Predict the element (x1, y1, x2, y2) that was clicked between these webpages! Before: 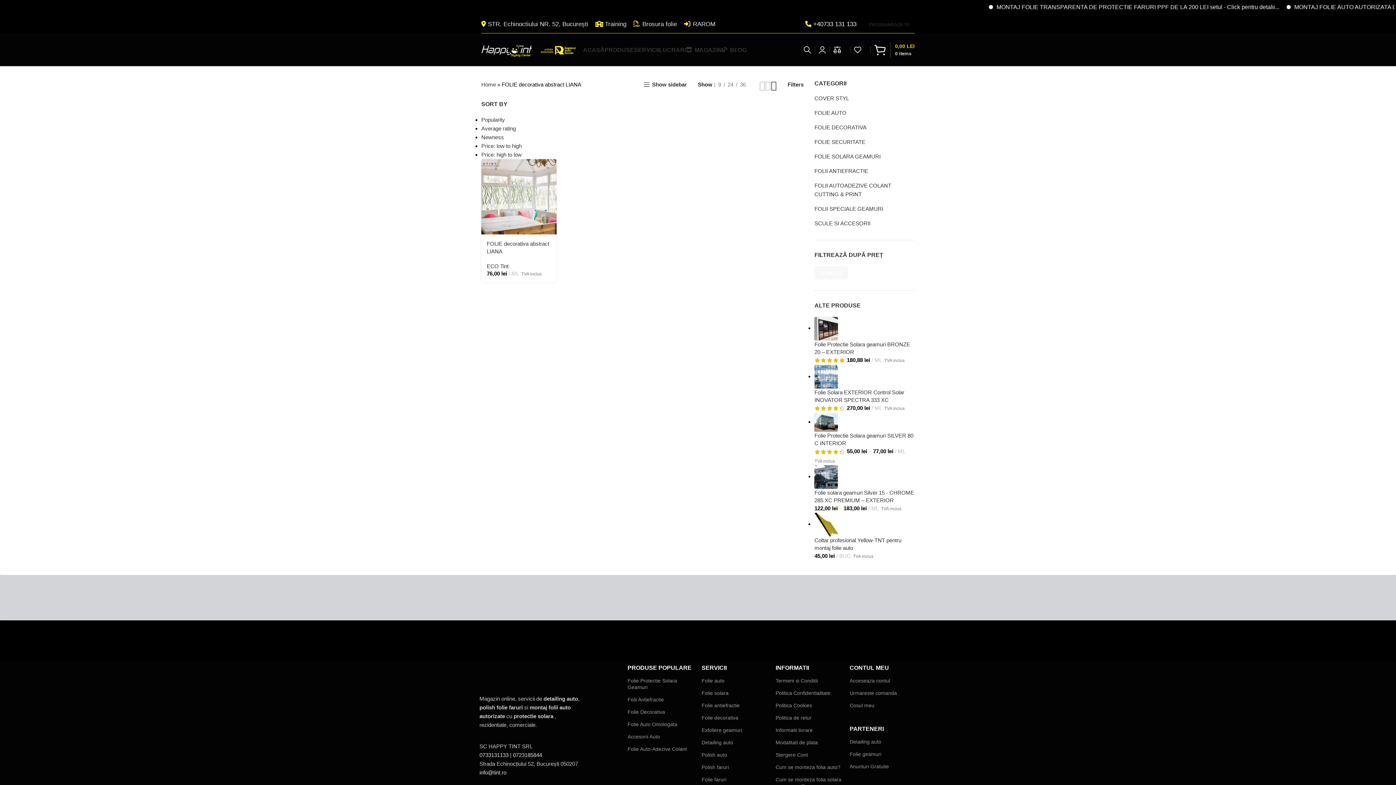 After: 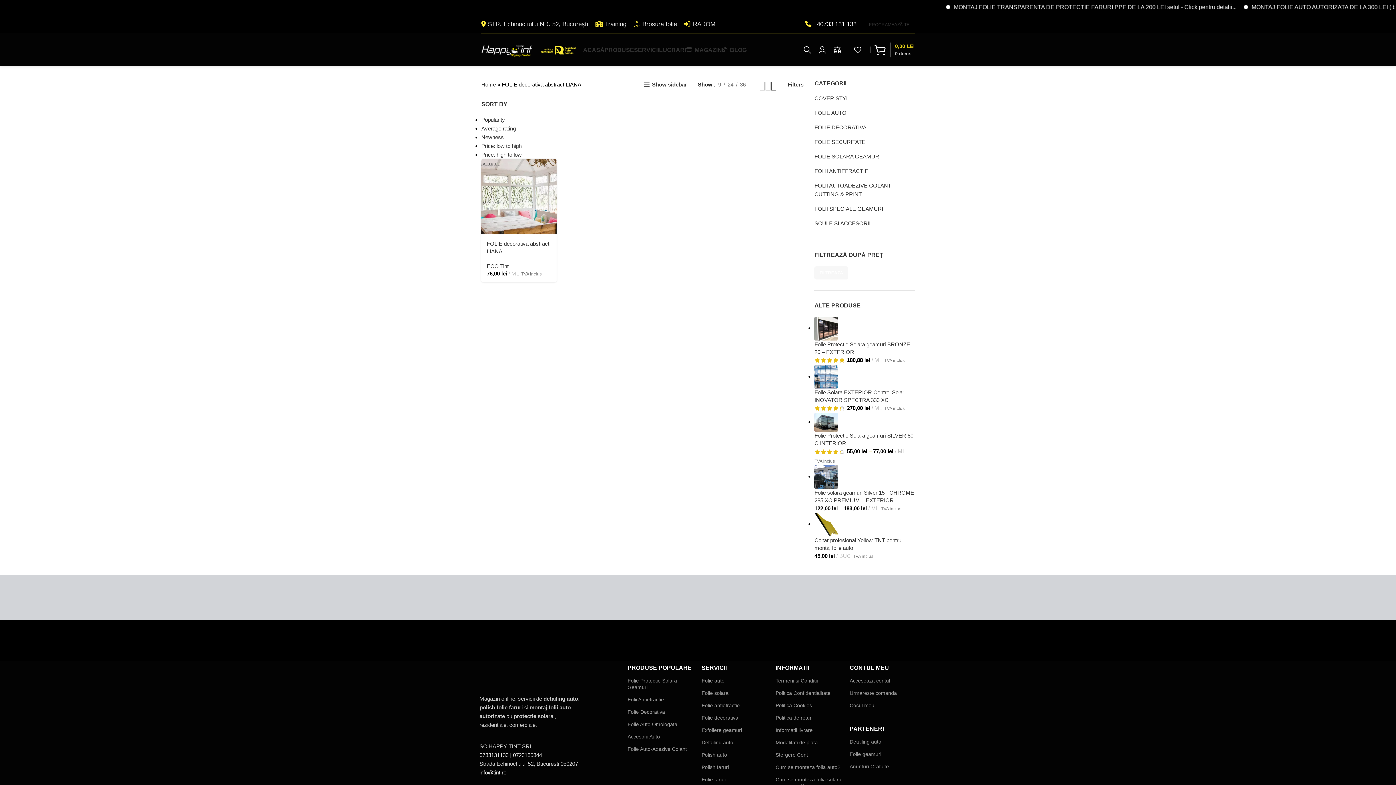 Action: bbox: (771, 79, 776, 89) label: Grid view 4